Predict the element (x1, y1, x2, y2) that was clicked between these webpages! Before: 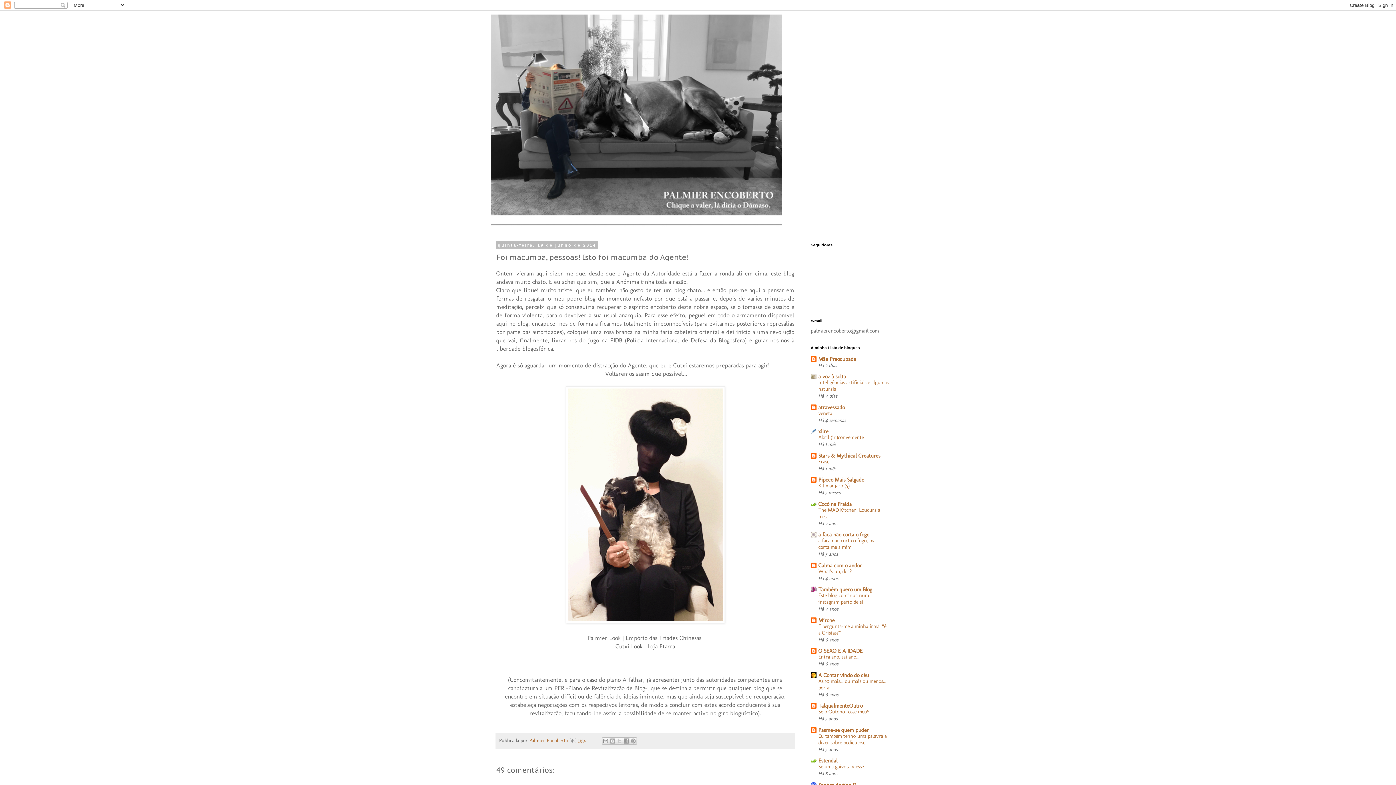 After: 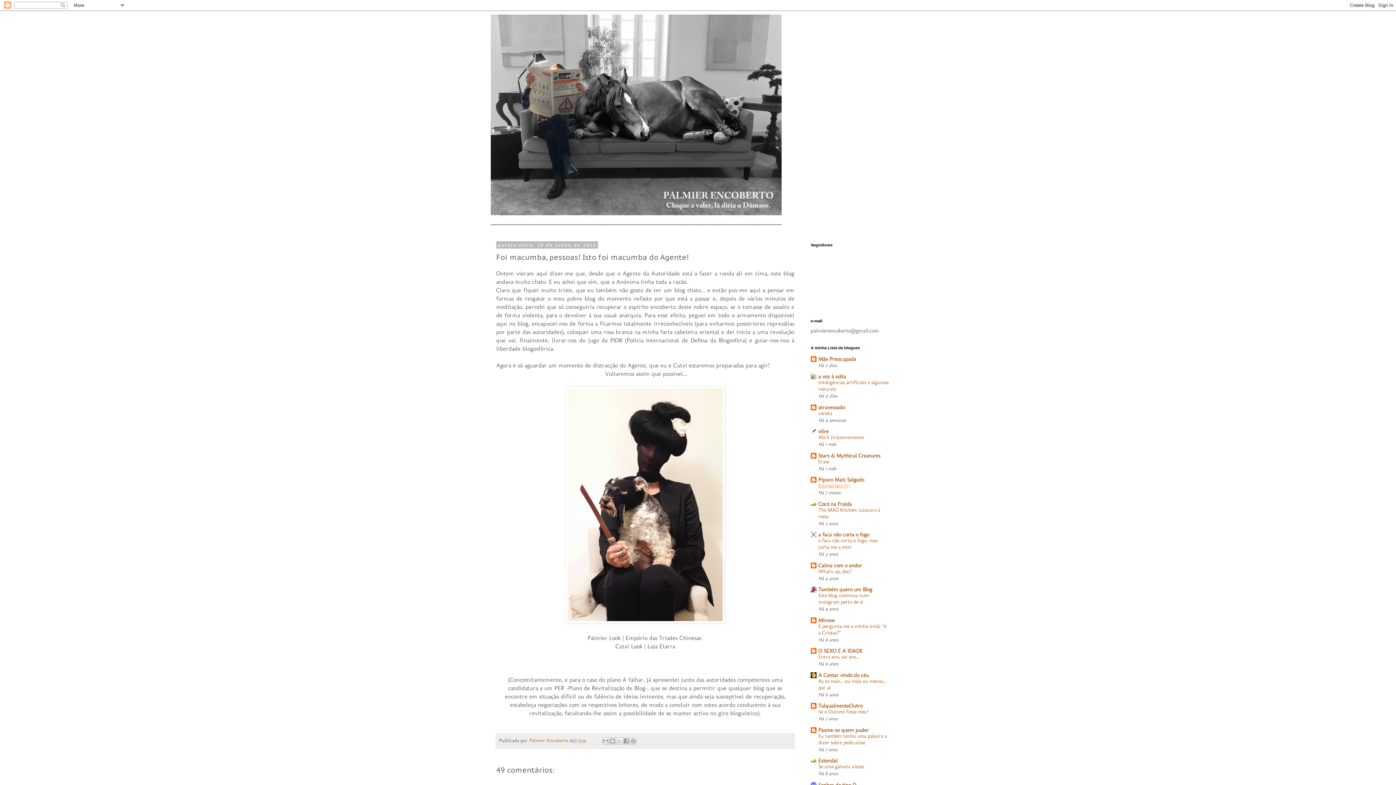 Action: label: Kilimanjaro (5) bbox: (818, 483, 849, 489)